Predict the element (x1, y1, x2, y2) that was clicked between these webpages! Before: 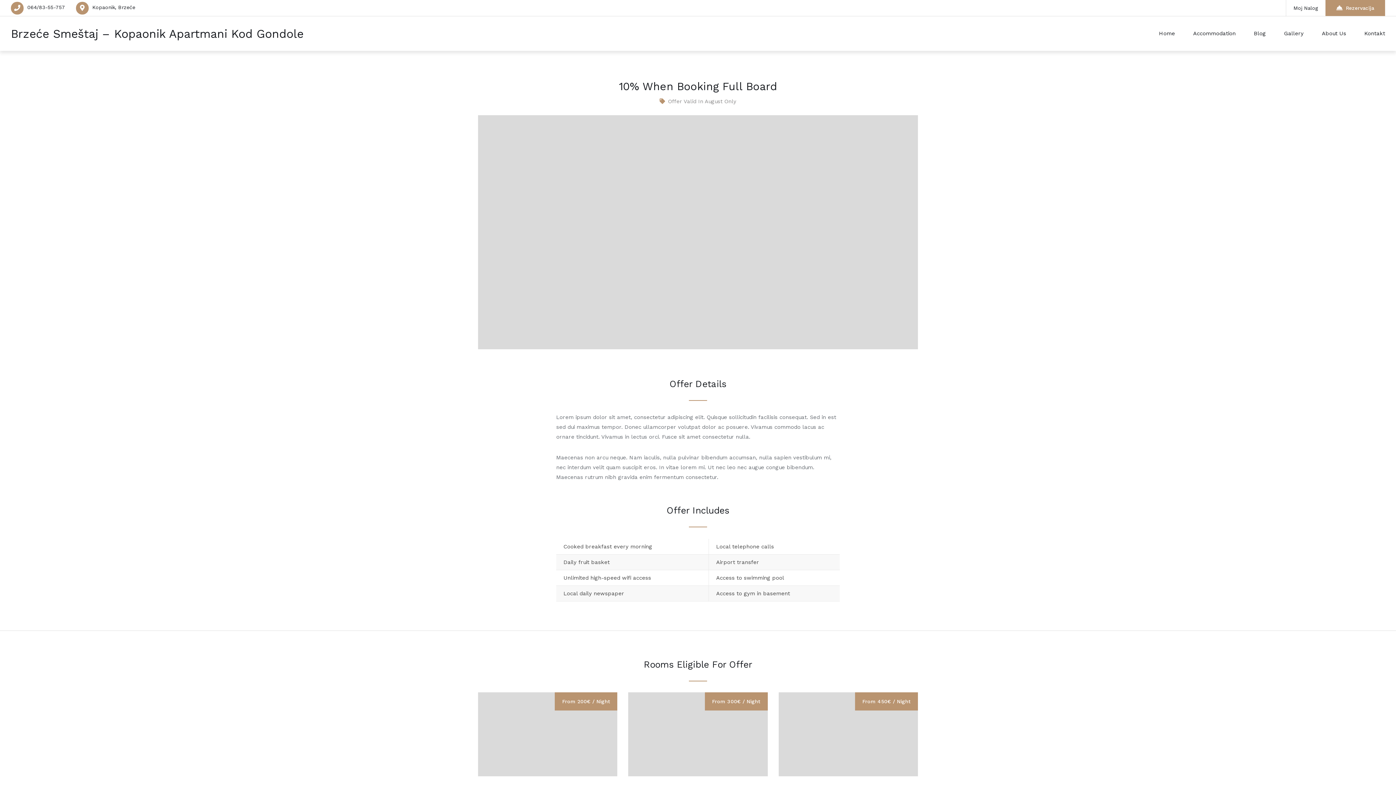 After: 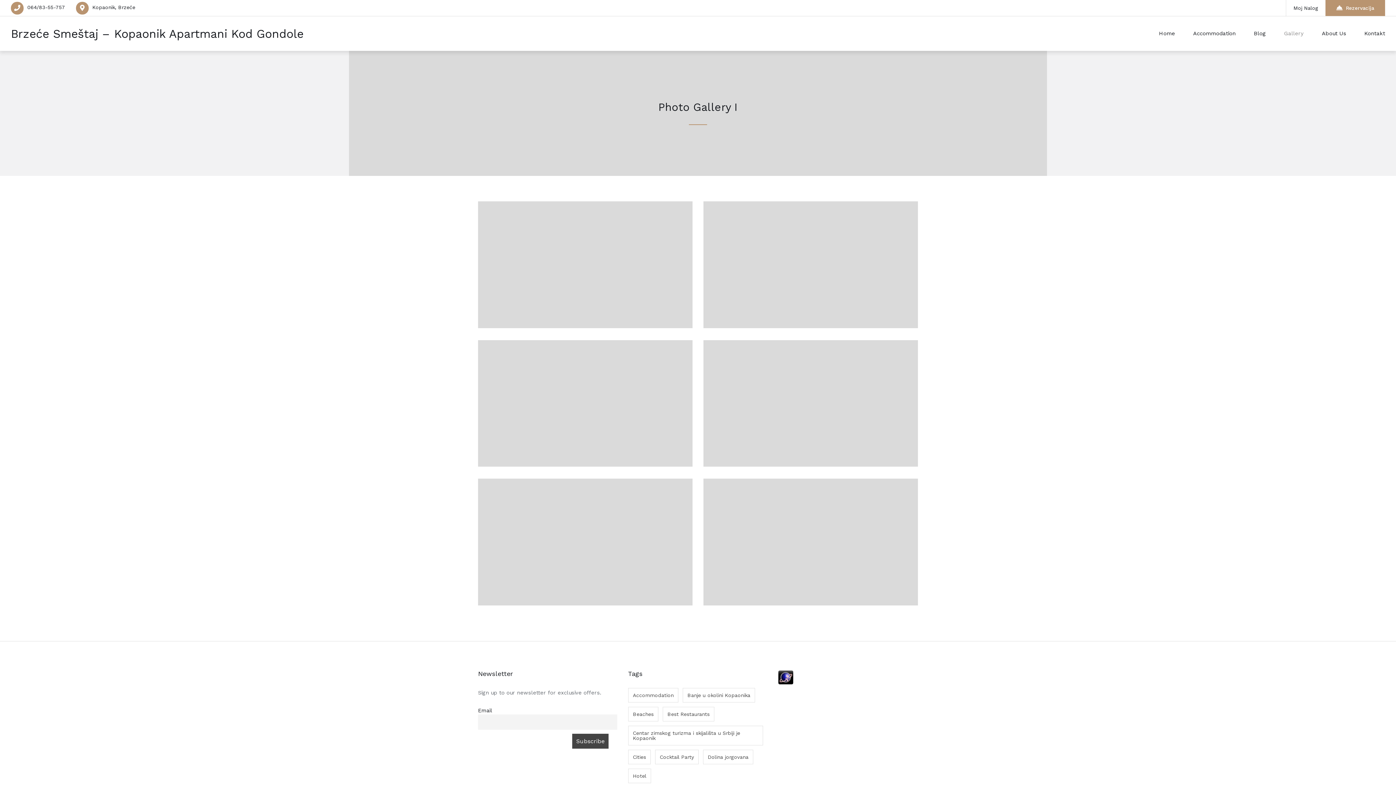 Action: label: Gallery bbox: (1275, 16, 1313, 50)